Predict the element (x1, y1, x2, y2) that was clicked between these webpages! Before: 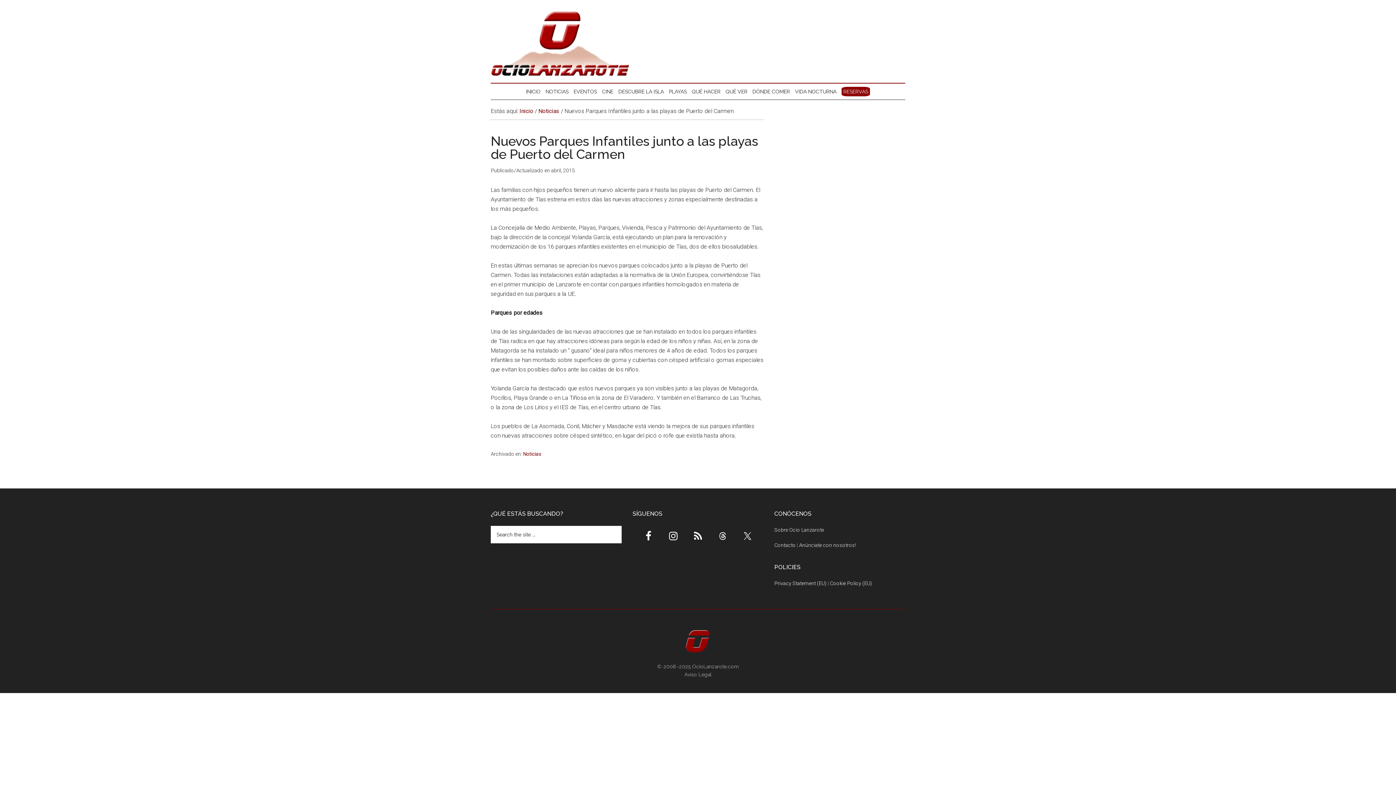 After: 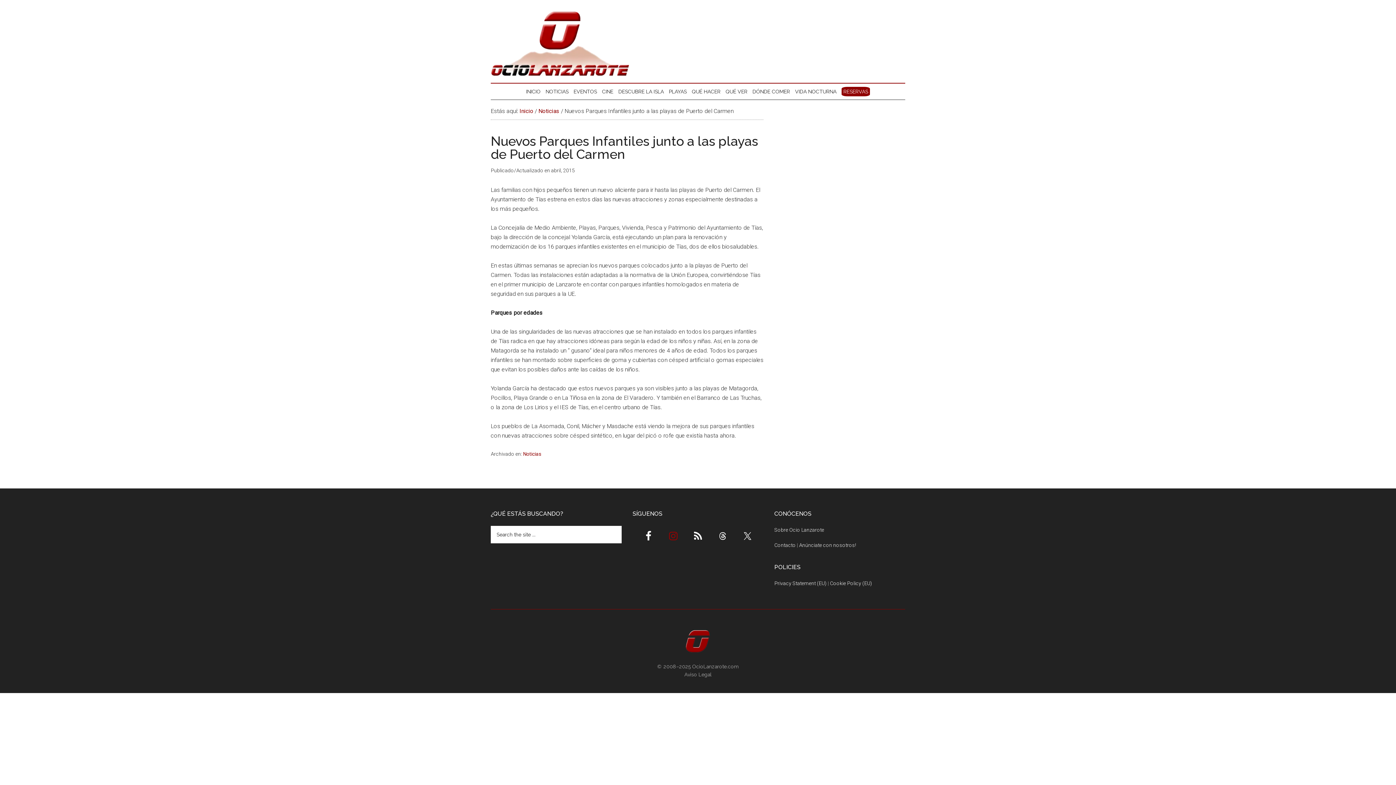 Action: bbox: (663, 526, 683, 546)